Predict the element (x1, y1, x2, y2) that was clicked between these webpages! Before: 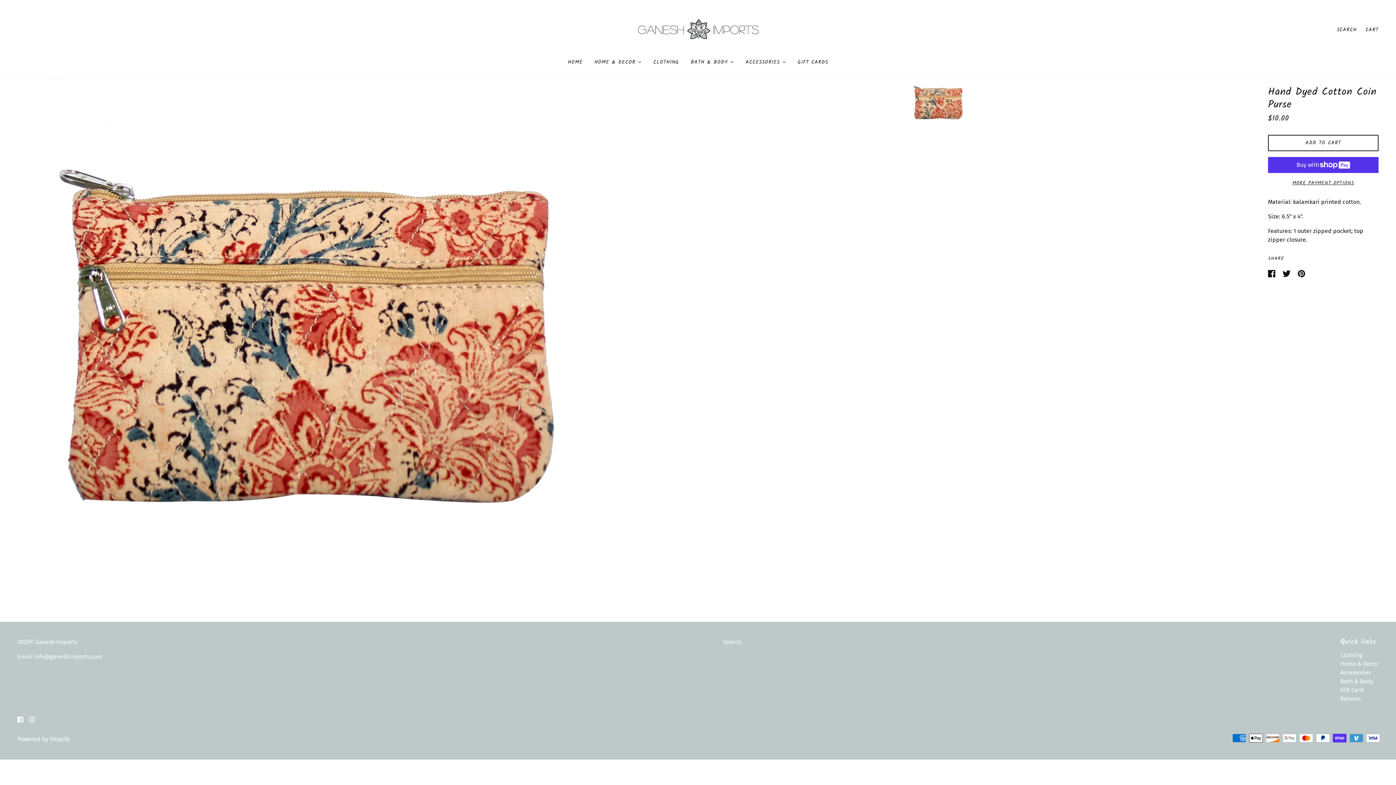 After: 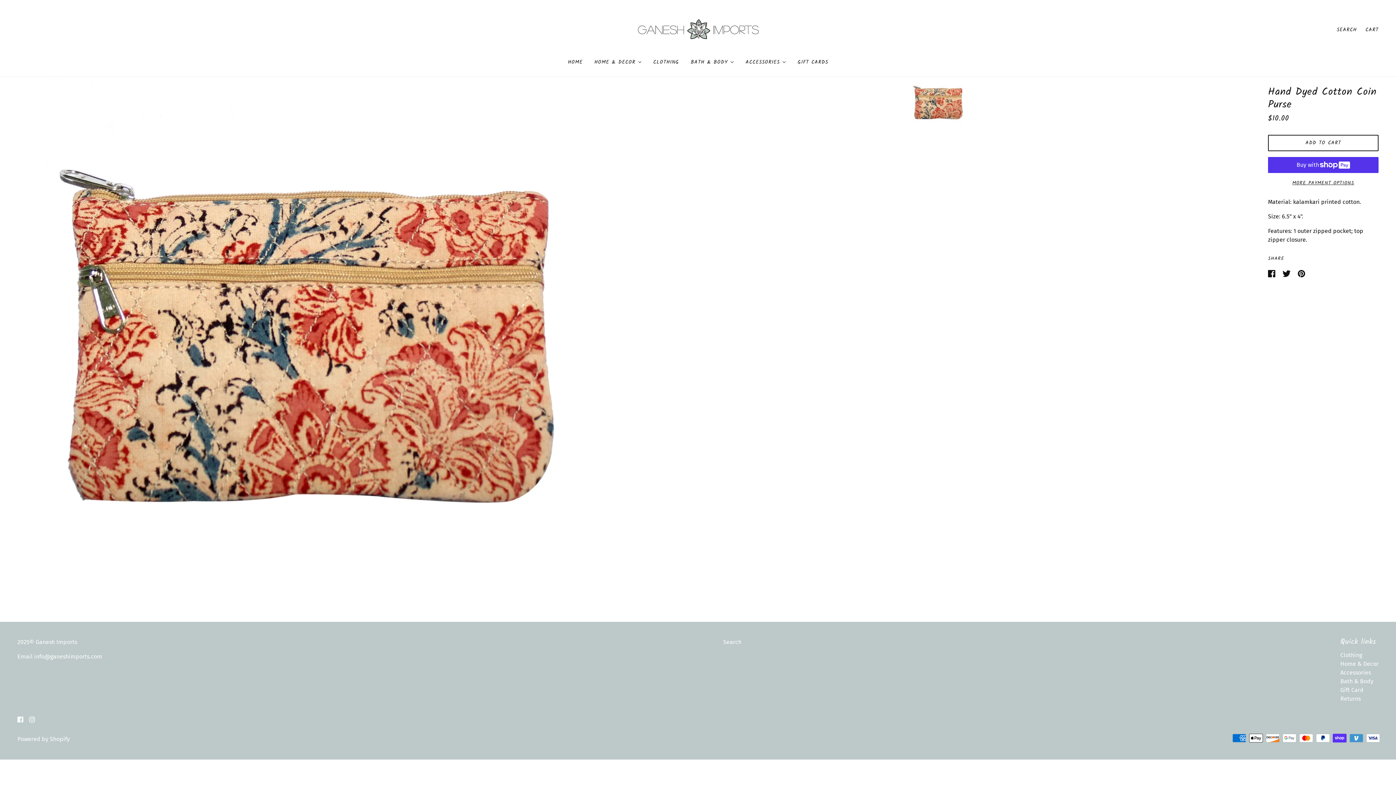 Action: bbox: (26, 712, 37, 726) label: instagram